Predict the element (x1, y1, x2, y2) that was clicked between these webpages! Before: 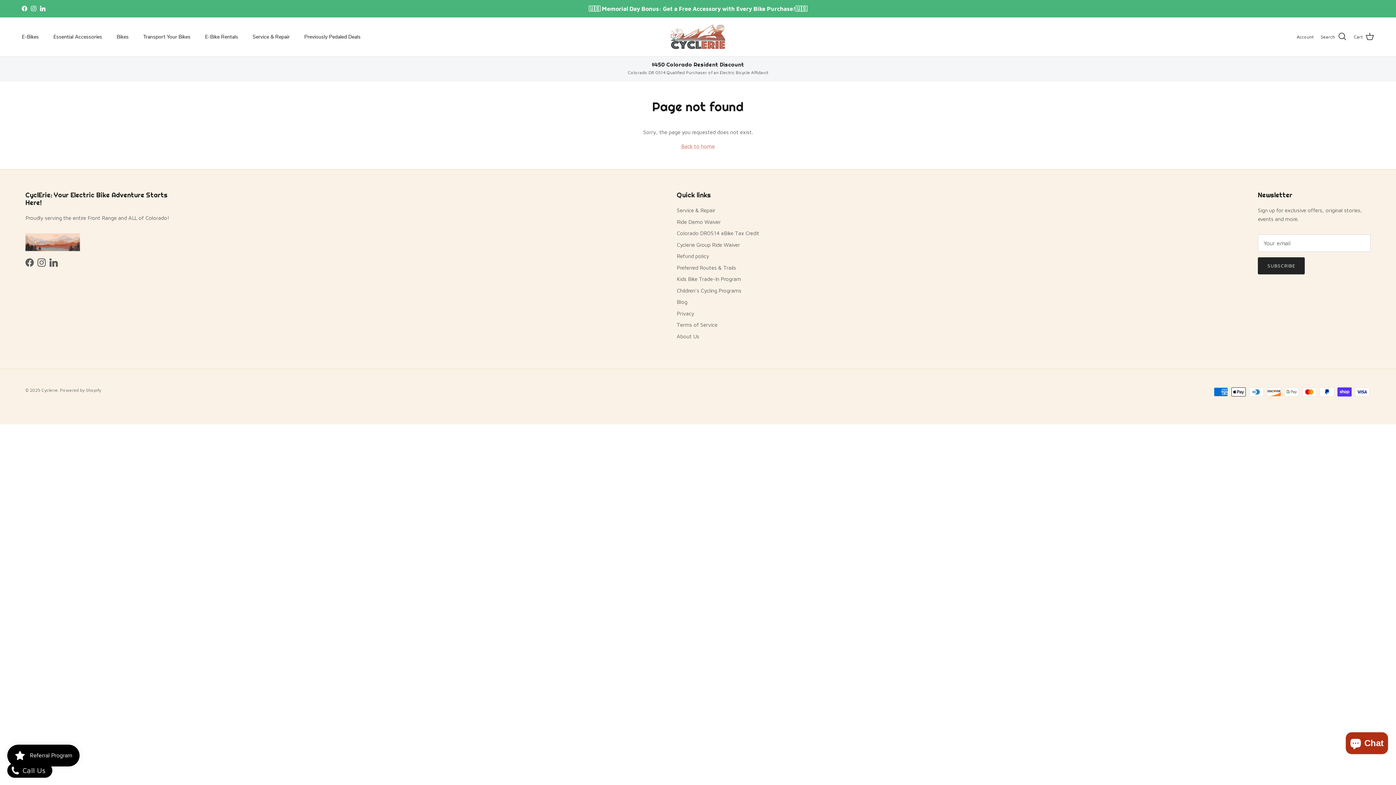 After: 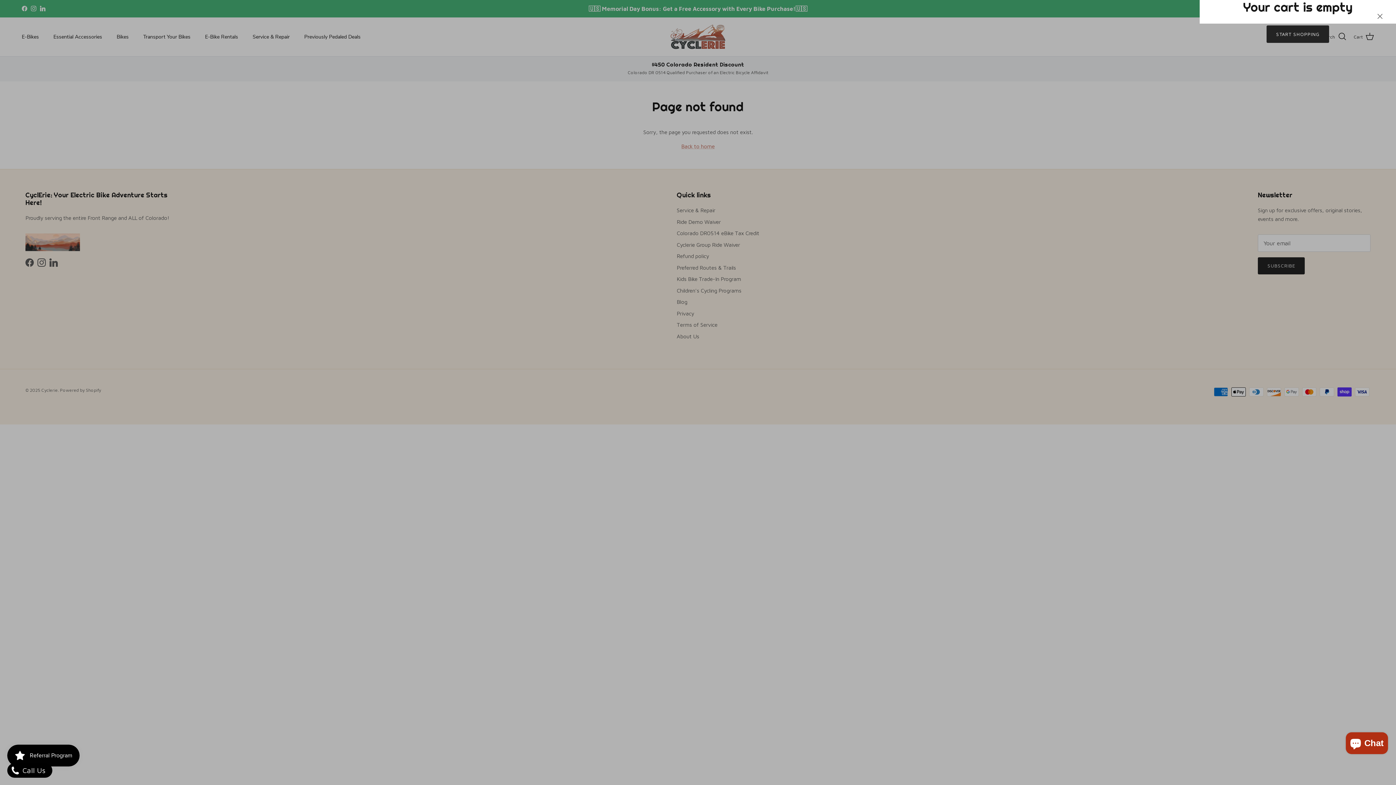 Action: label: Cart bbox: (1354, 32, 1374, 41)